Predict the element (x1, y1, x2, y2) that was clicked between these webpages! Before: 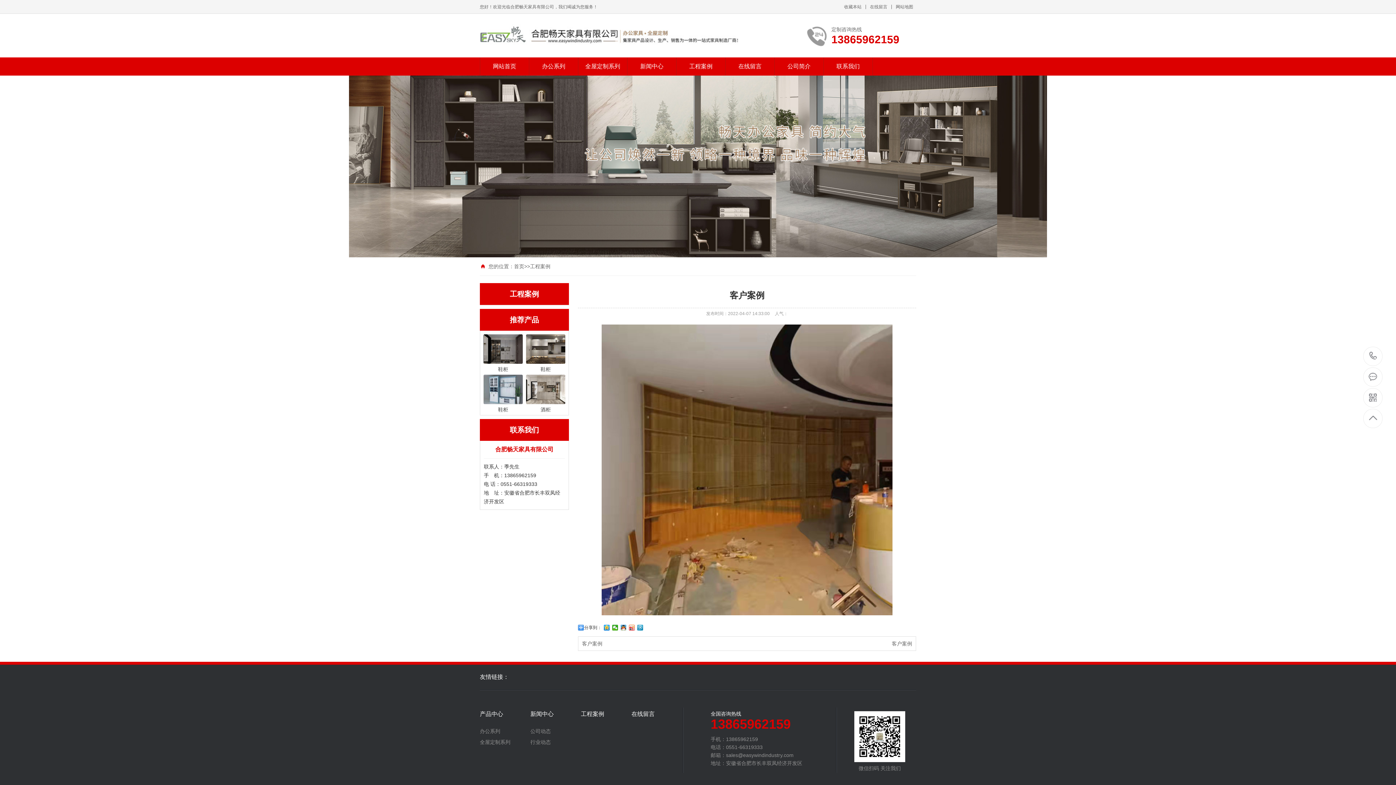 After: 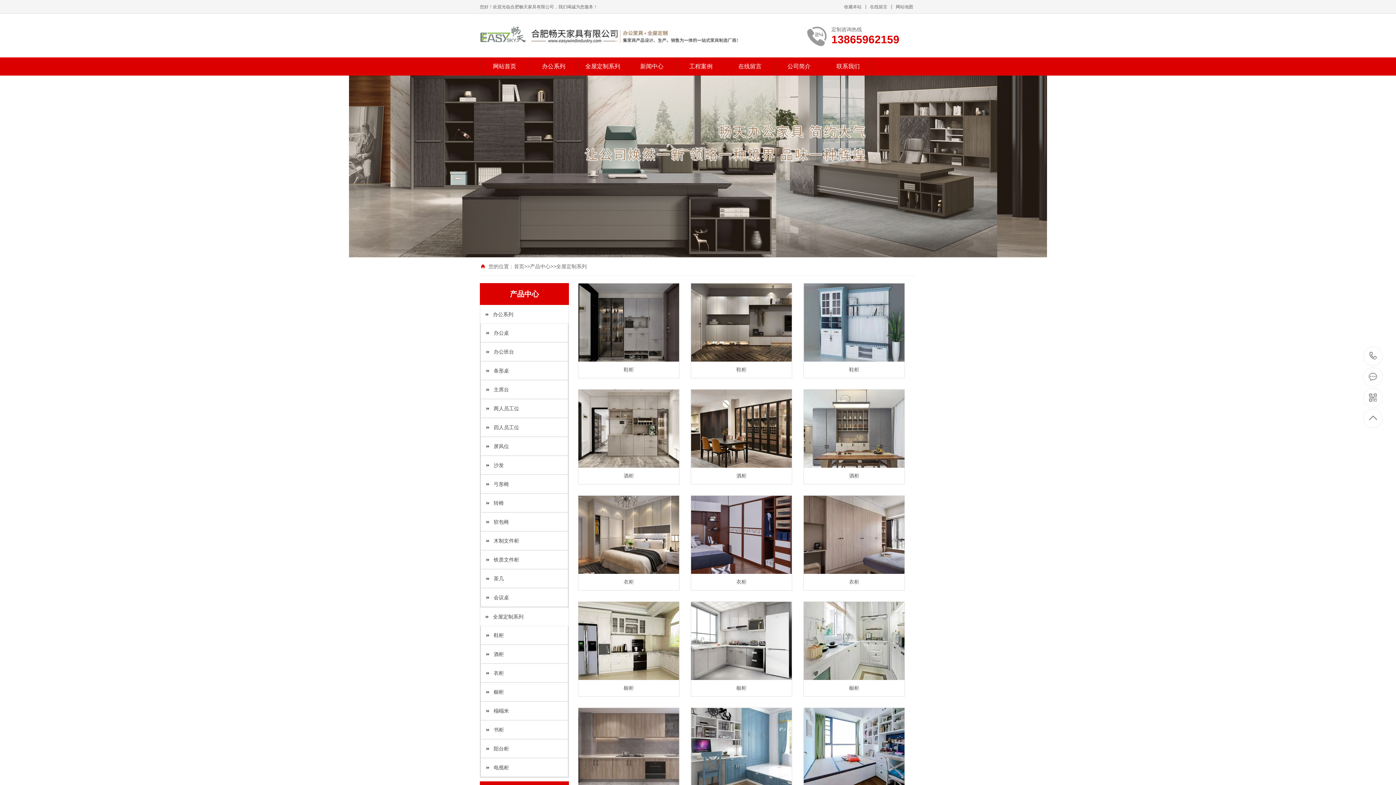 Action: bbox: (480, 740, 530, 745) label: 全屋定制系列